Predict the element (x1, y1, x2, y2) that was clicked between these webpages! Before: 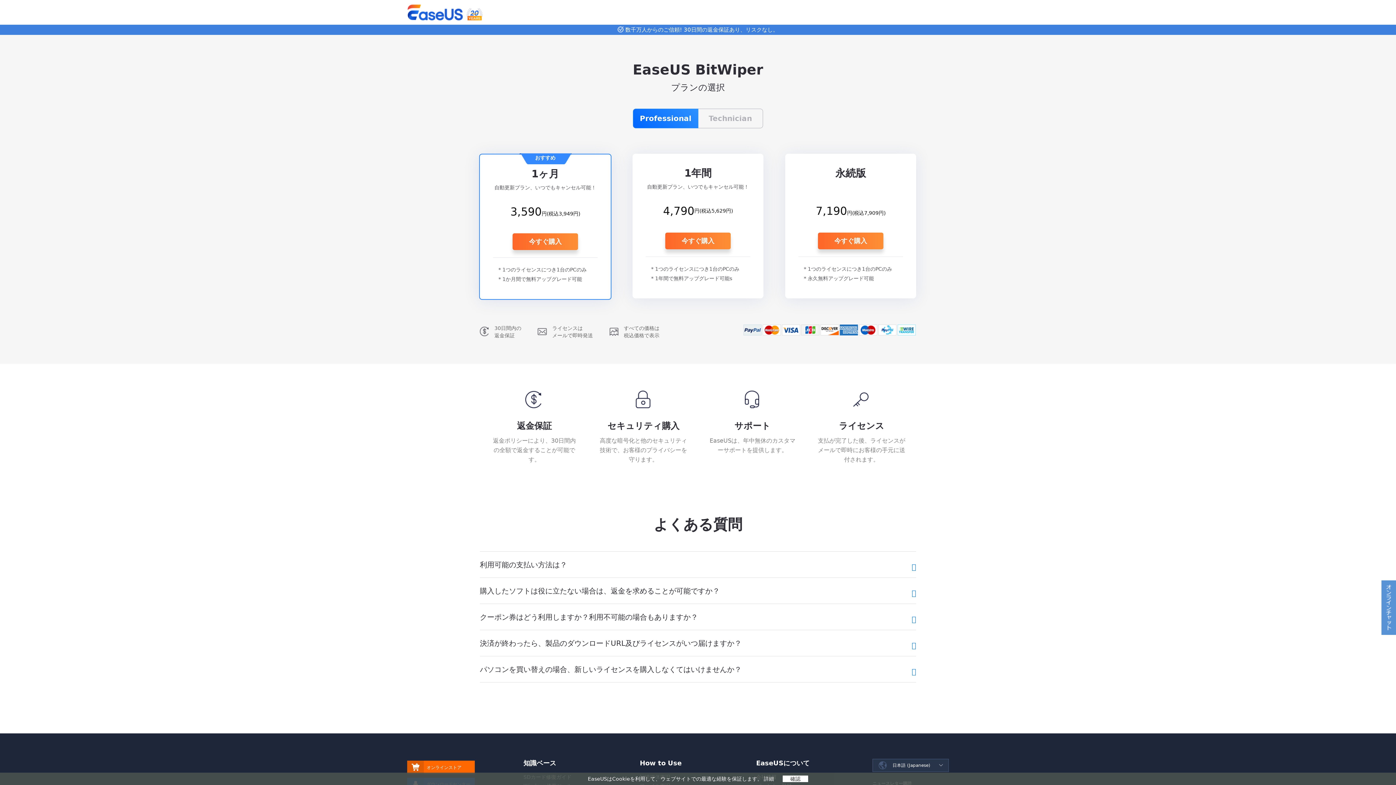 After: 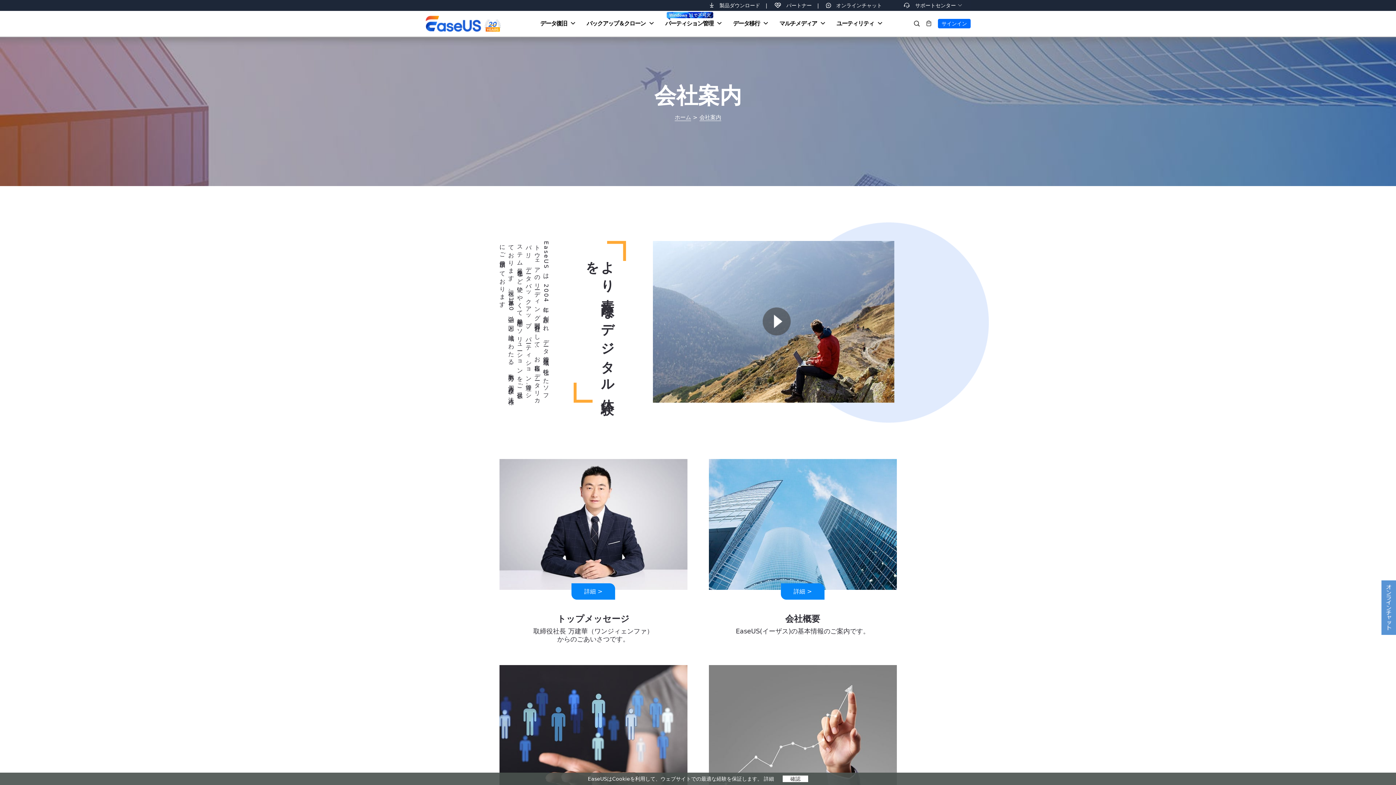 Action: bbox: (756, 759, 809, 767) label: EaseUSについて